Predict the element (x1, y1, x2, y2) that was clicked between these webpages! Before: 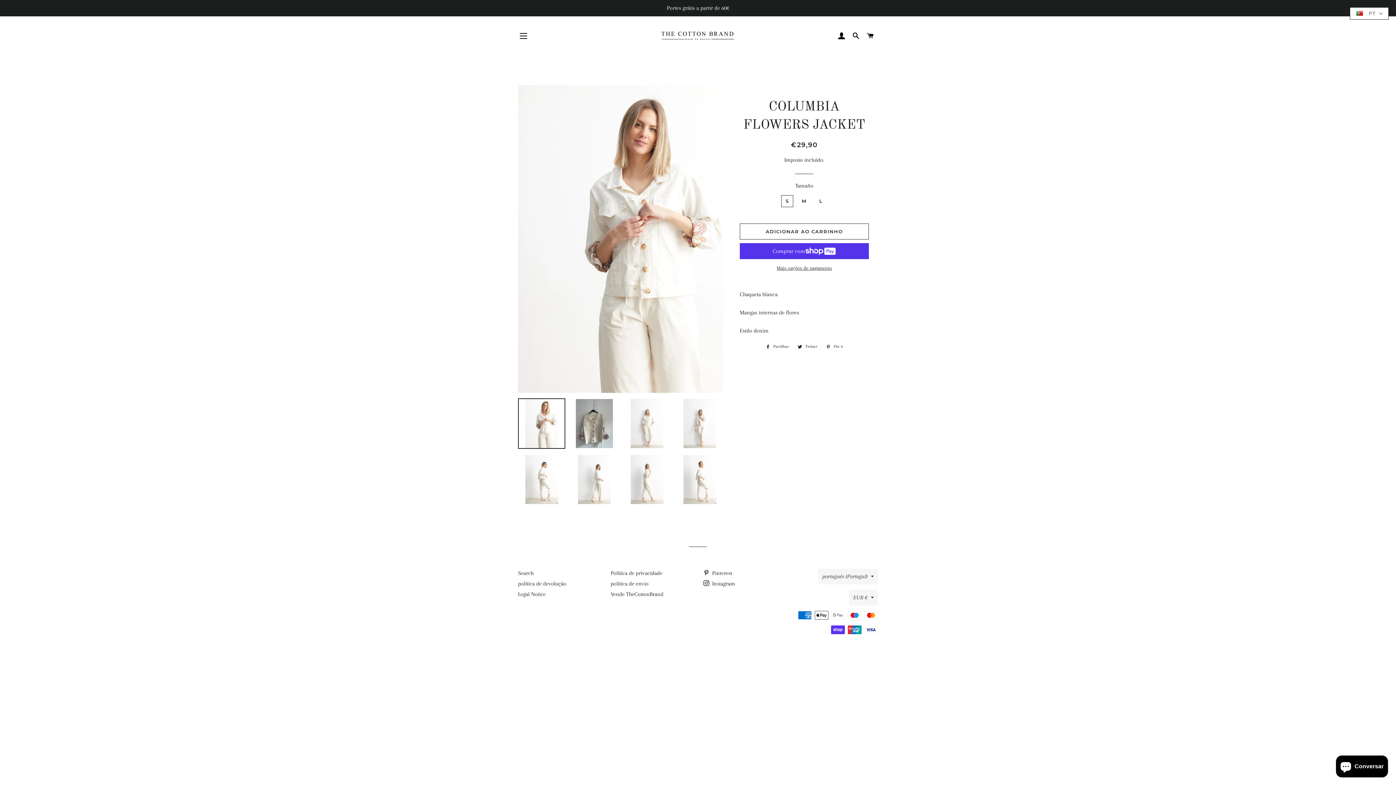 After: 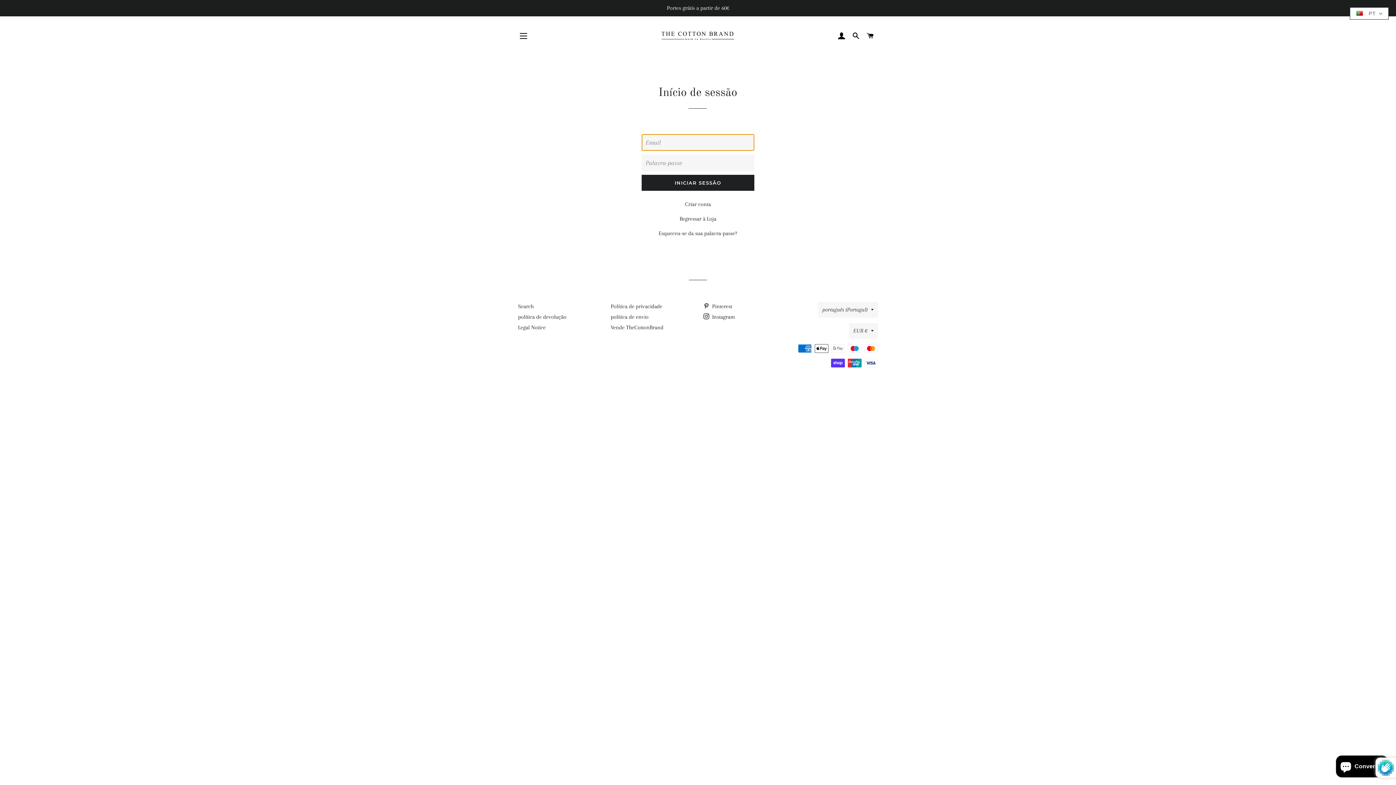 Action: label: INICIAR SESSÃO bbox: (835, 25, 848, 46)